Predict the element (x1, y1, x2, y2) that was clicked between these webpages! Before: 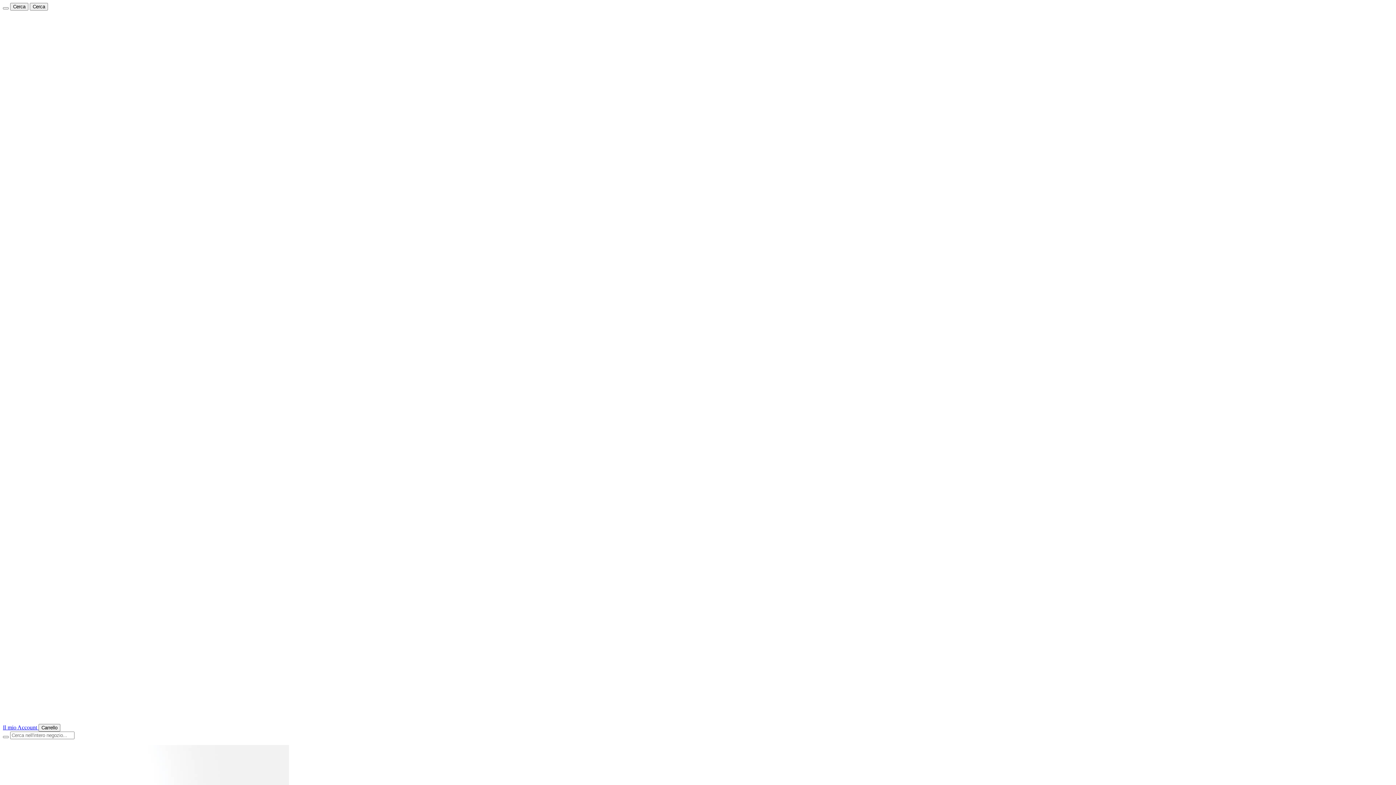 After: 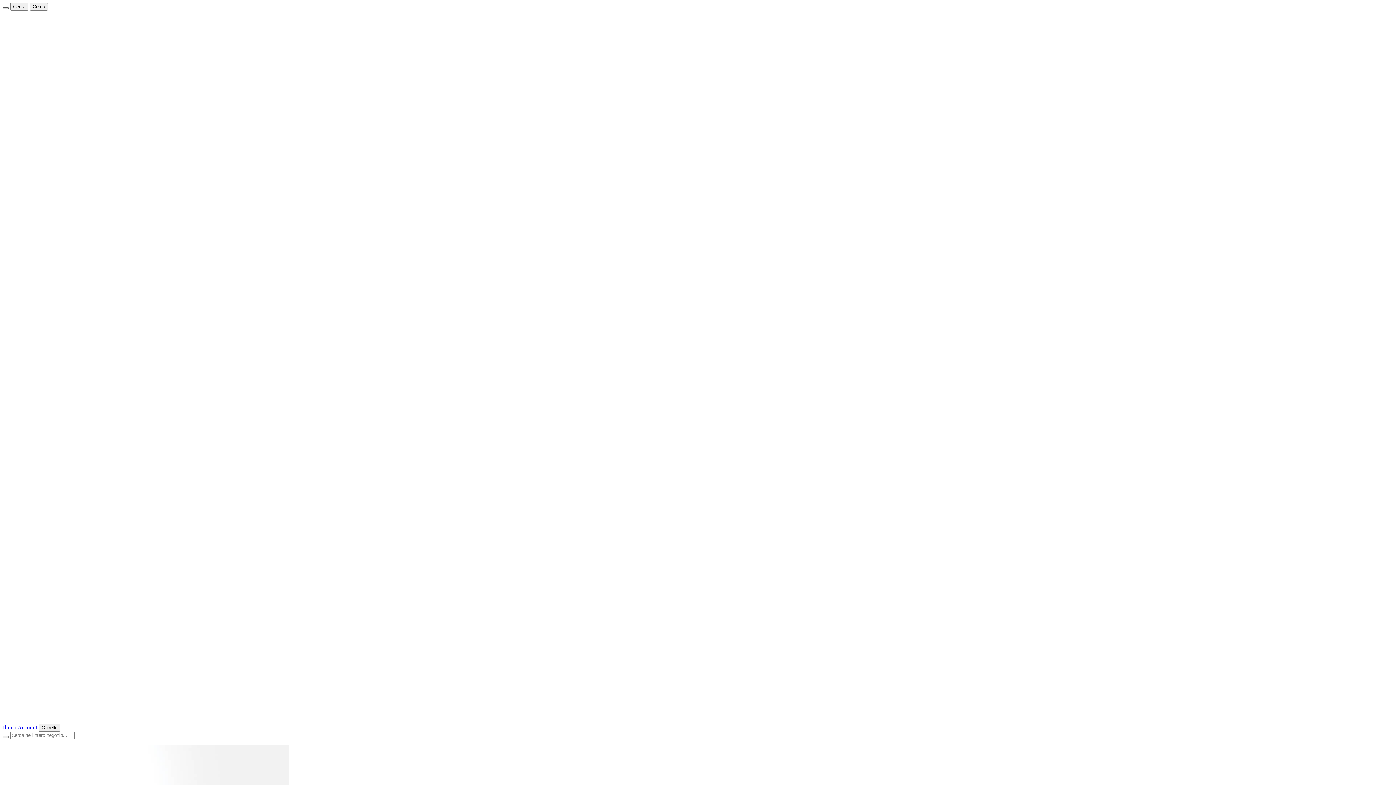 Action: bbox: (2, 7, 8, 9) label: Toggle navigation